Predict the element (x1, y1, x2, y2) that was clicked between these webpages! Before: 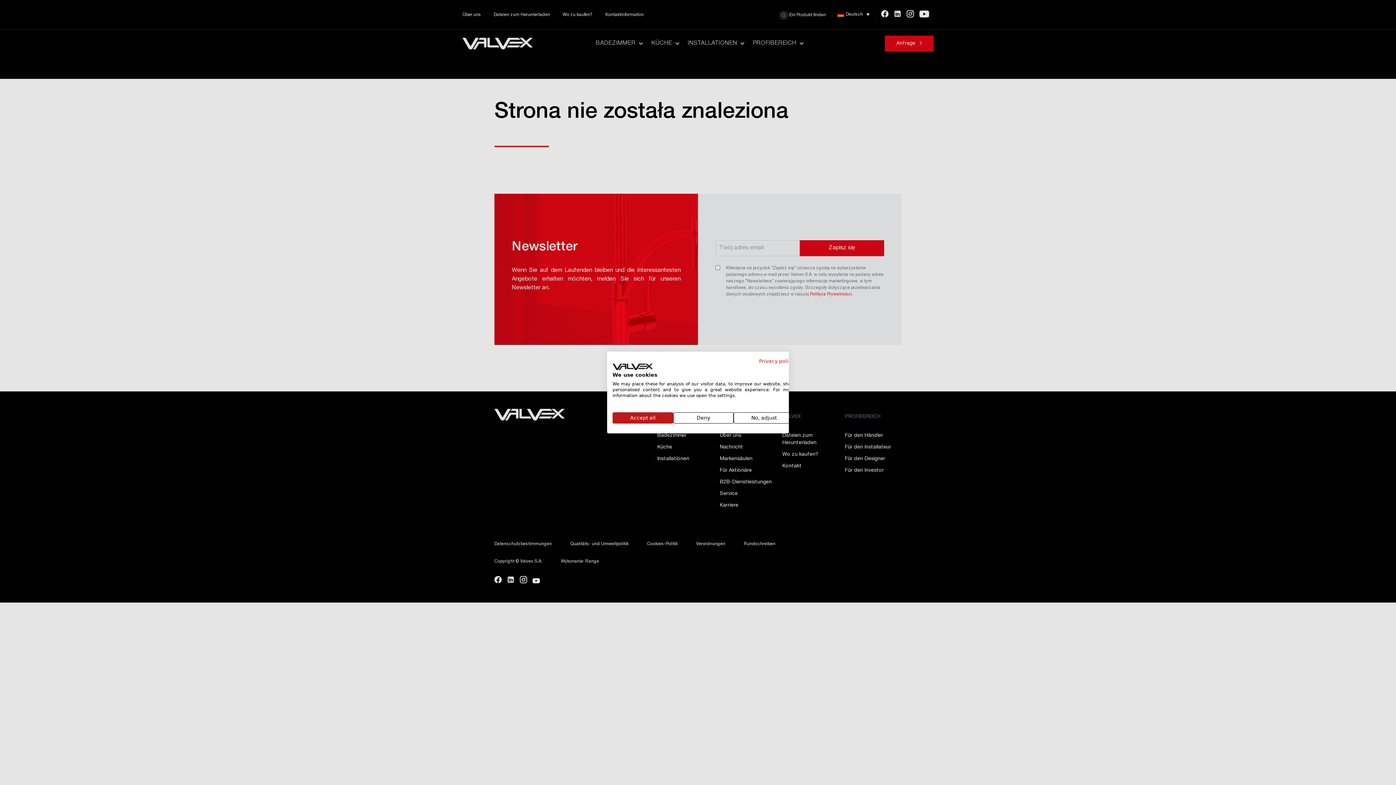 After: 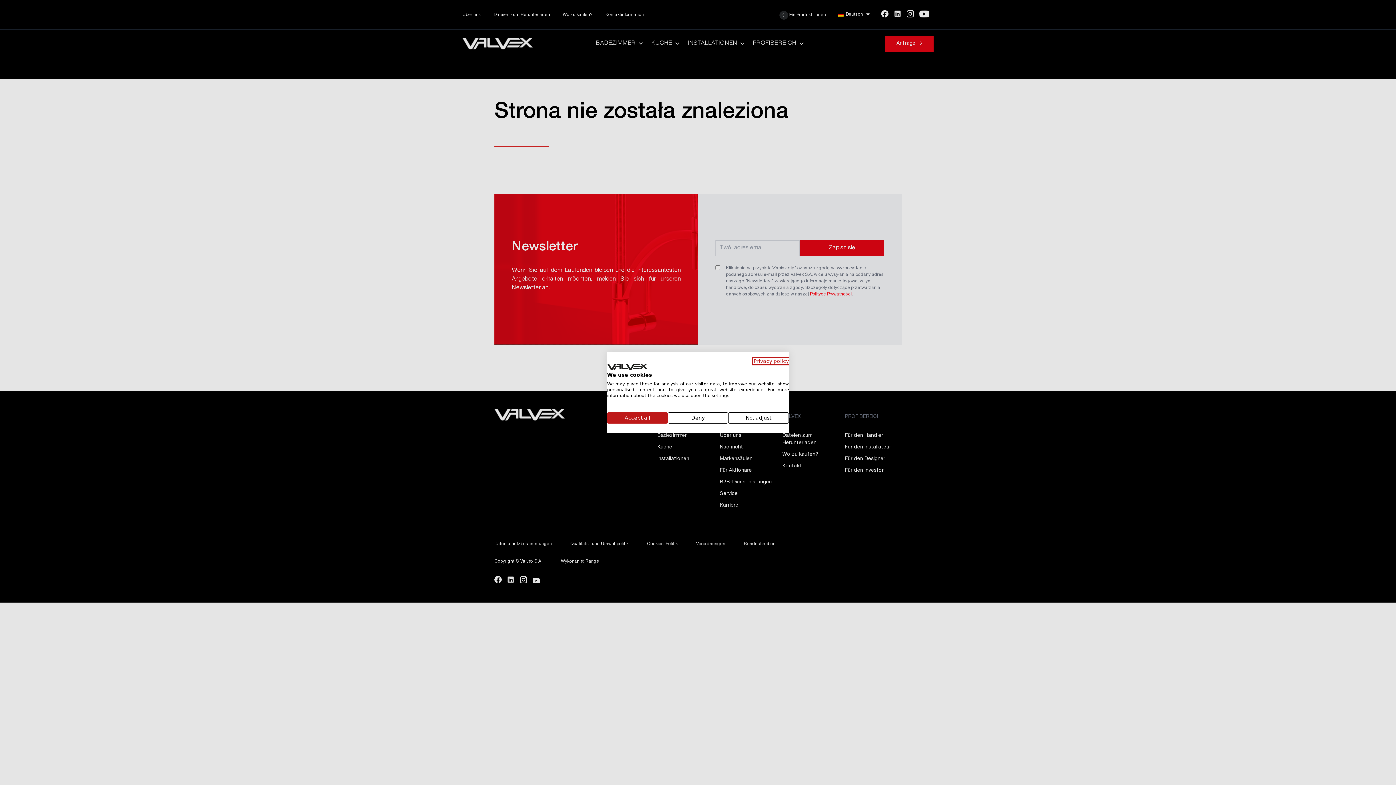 Action: bbox: (759, 358, 794, 364) label: Privacy Policy. External link. Opens in a new tab or window.